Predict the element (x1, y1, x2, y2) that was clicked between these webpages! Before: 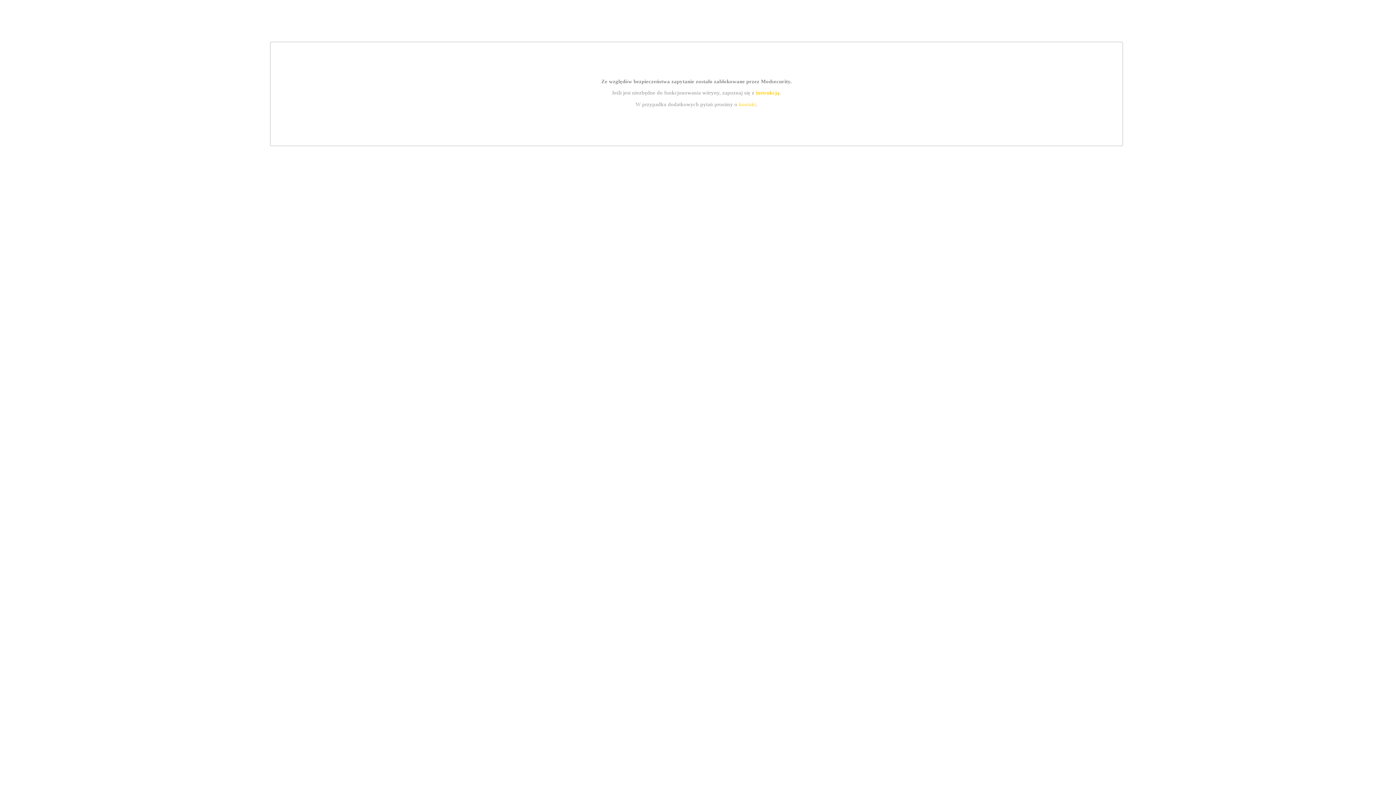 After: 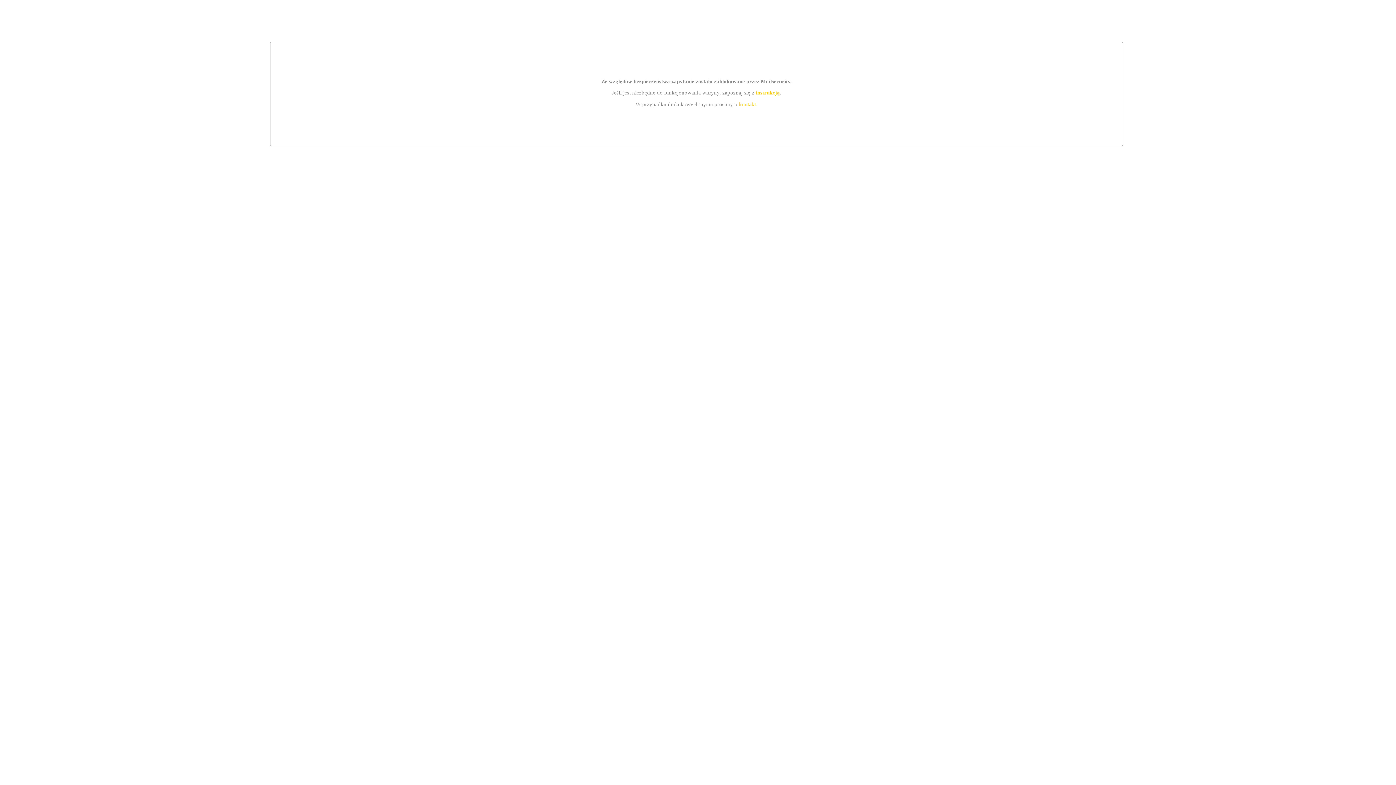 Action: bbox: (739, 101, 756, 107) label: kontakt